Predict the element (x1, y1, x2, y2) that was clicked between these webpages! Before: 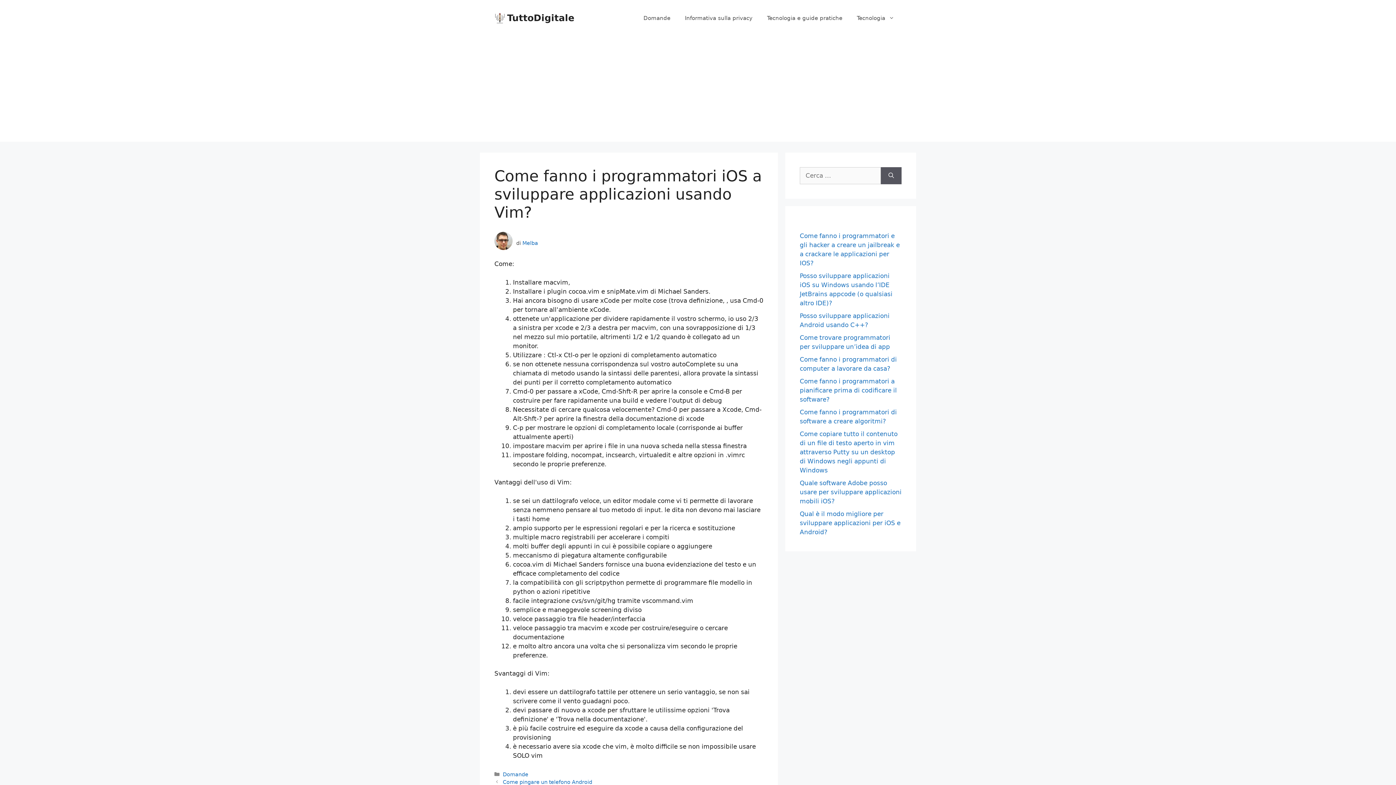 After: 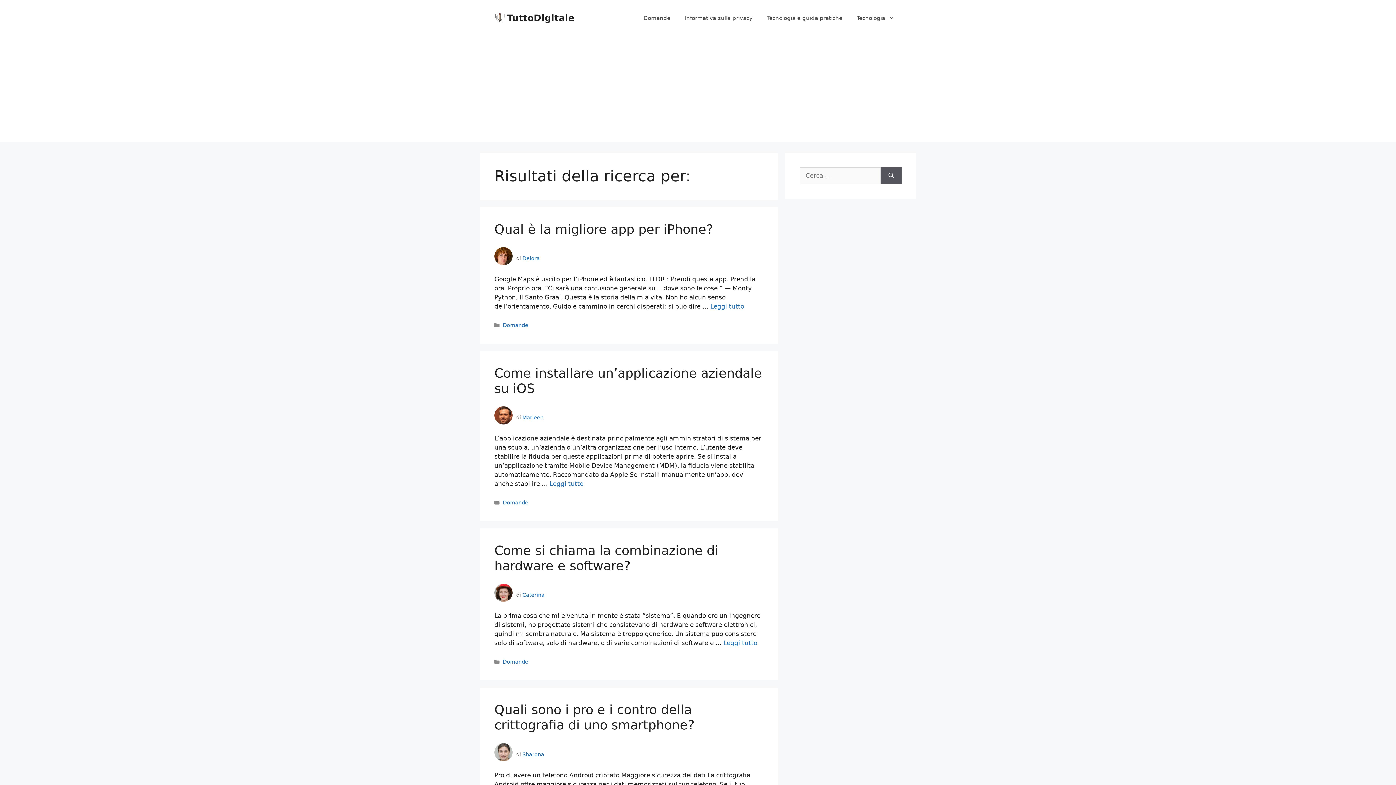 Action: label: Cerca bbox: (881, 167, 901, 184)